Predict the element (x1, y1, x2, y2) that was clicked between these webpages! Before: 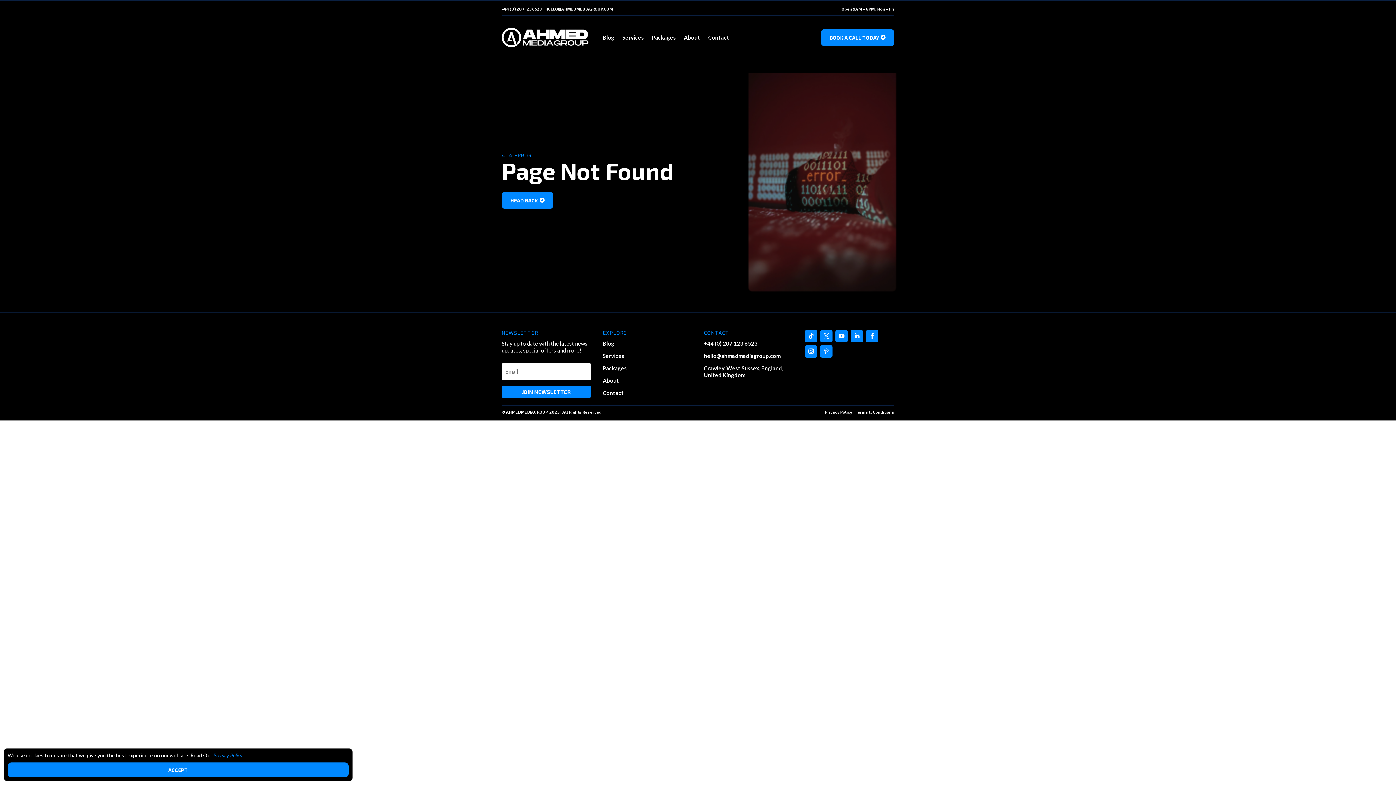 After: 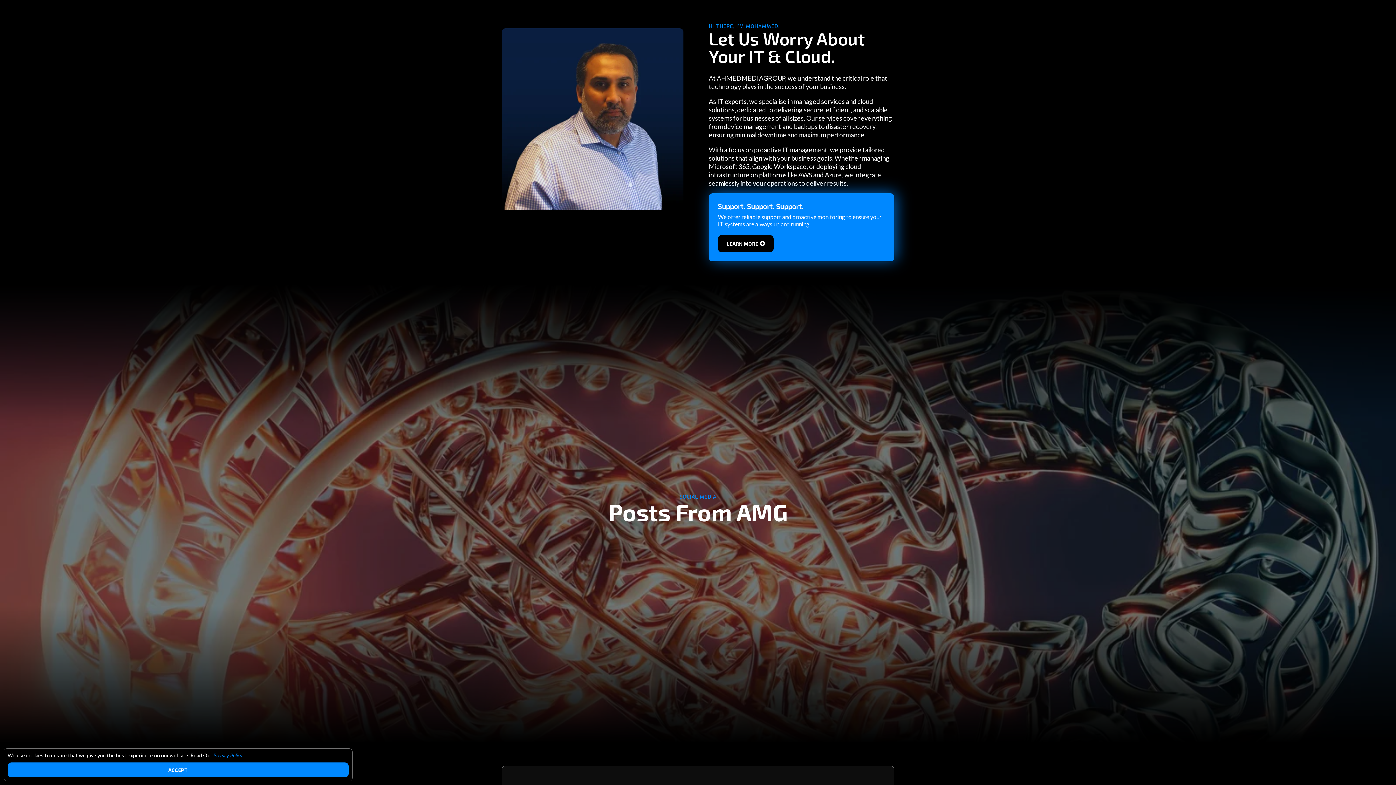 Action: label: About bbox: (602, 377, 619, 384)